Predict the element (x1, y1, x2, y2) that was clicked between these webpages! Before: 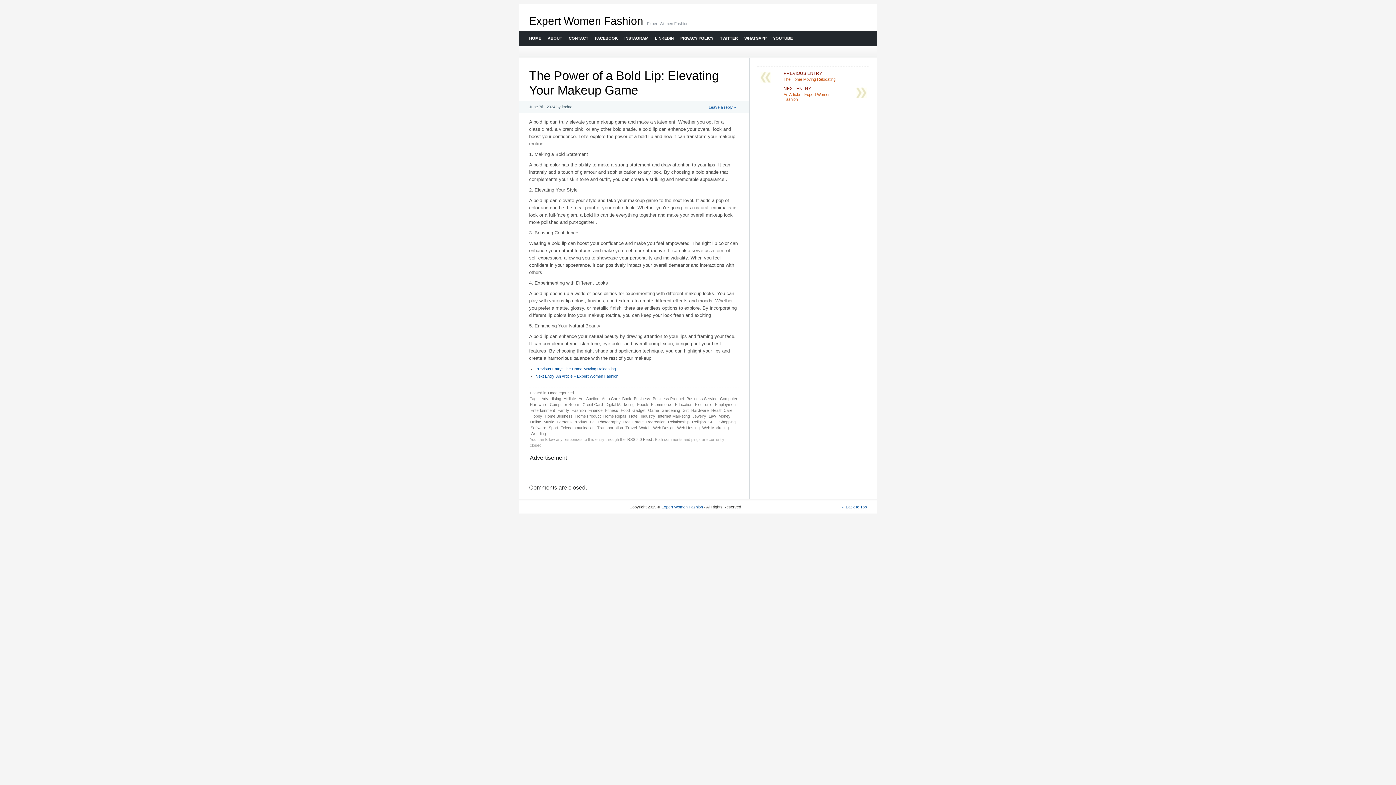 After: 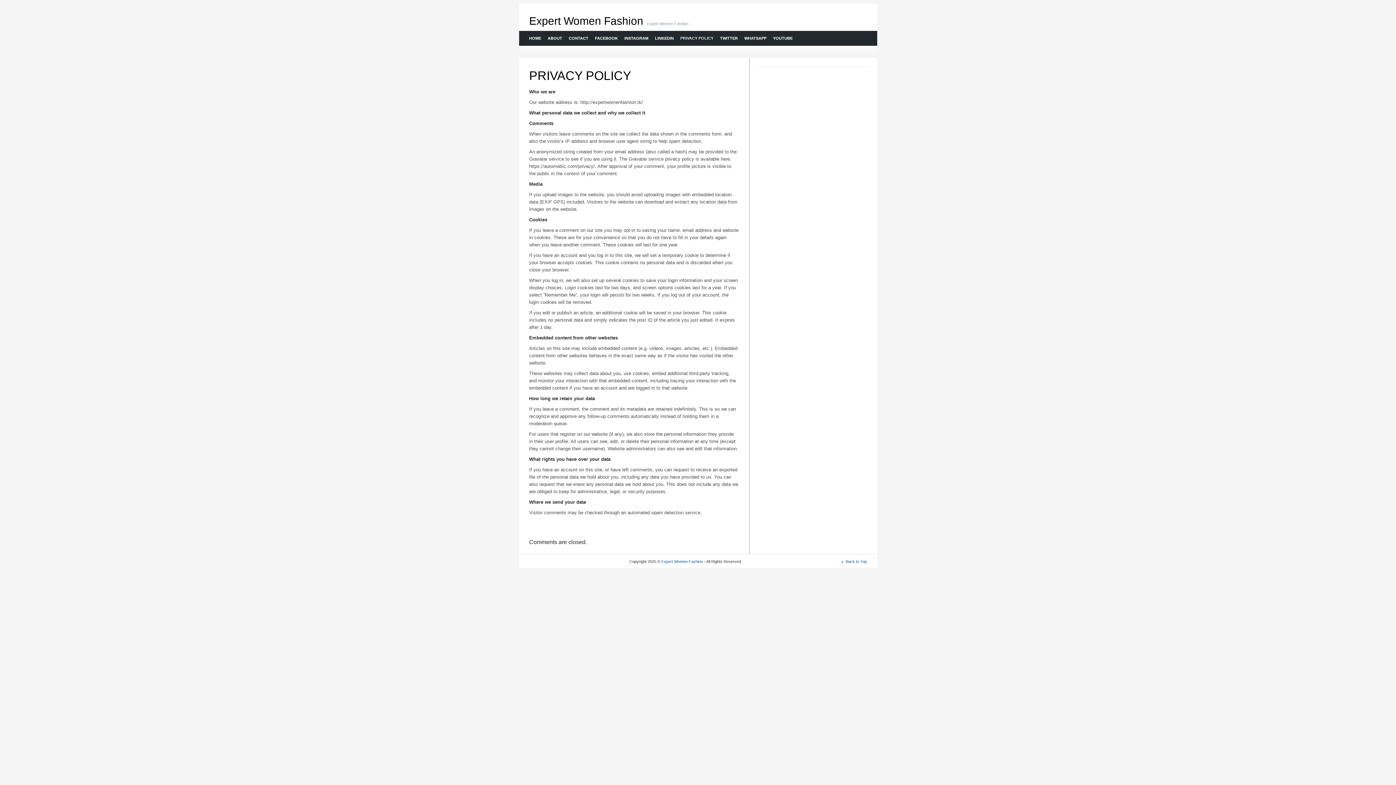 Action: label: PRIVACY POLICY bbox: (676, 30, 716, 45)